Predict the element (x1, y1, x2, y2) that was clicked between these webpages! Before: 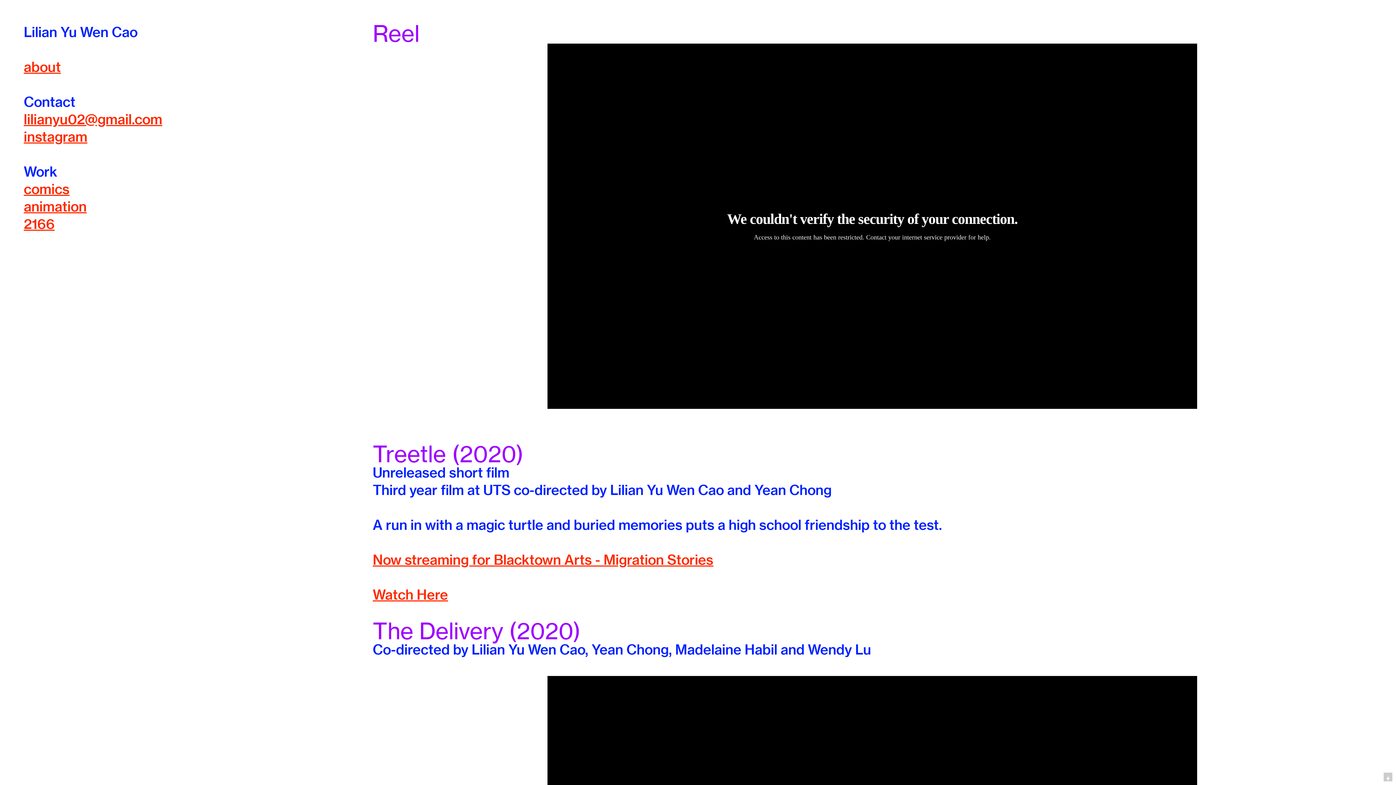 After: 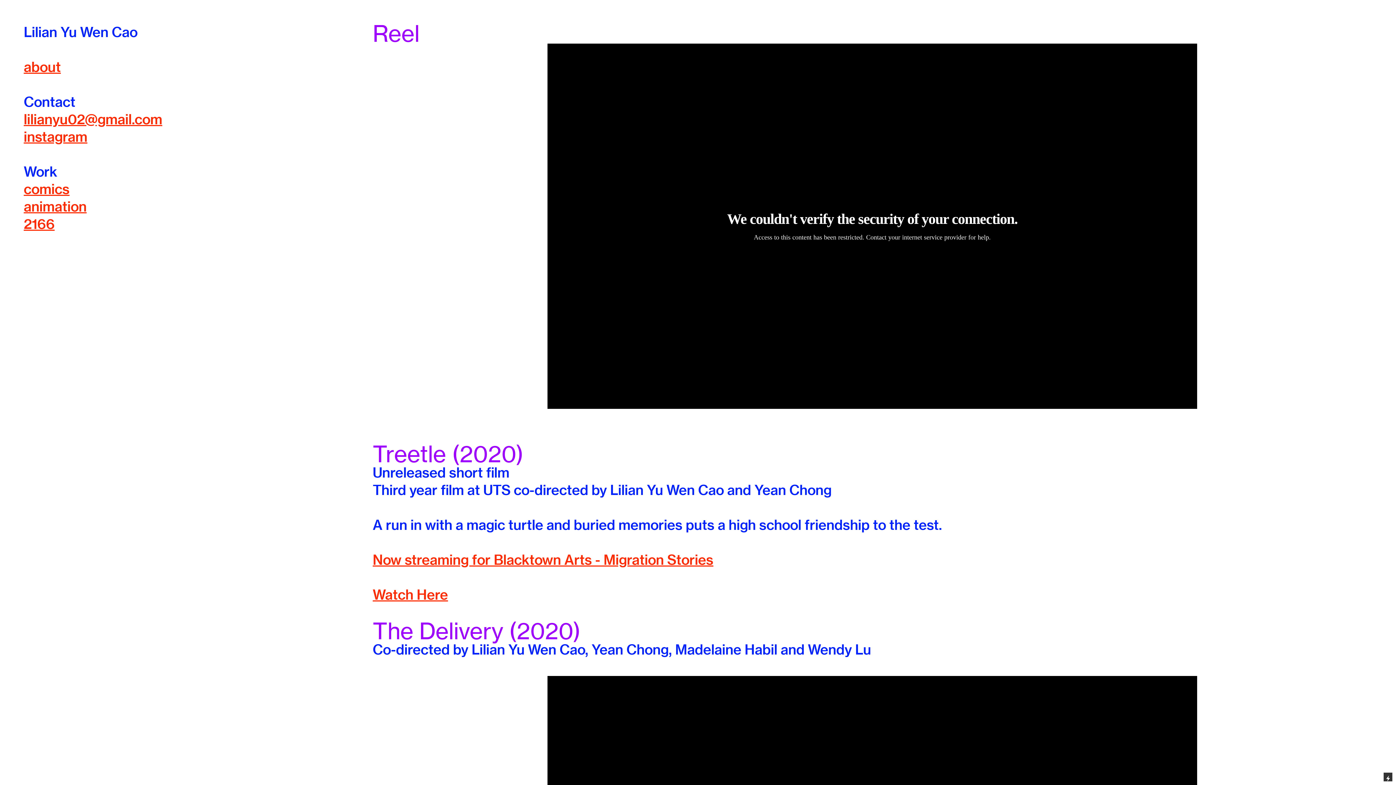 Action: bbox: (1384, 773, 1392, 781)